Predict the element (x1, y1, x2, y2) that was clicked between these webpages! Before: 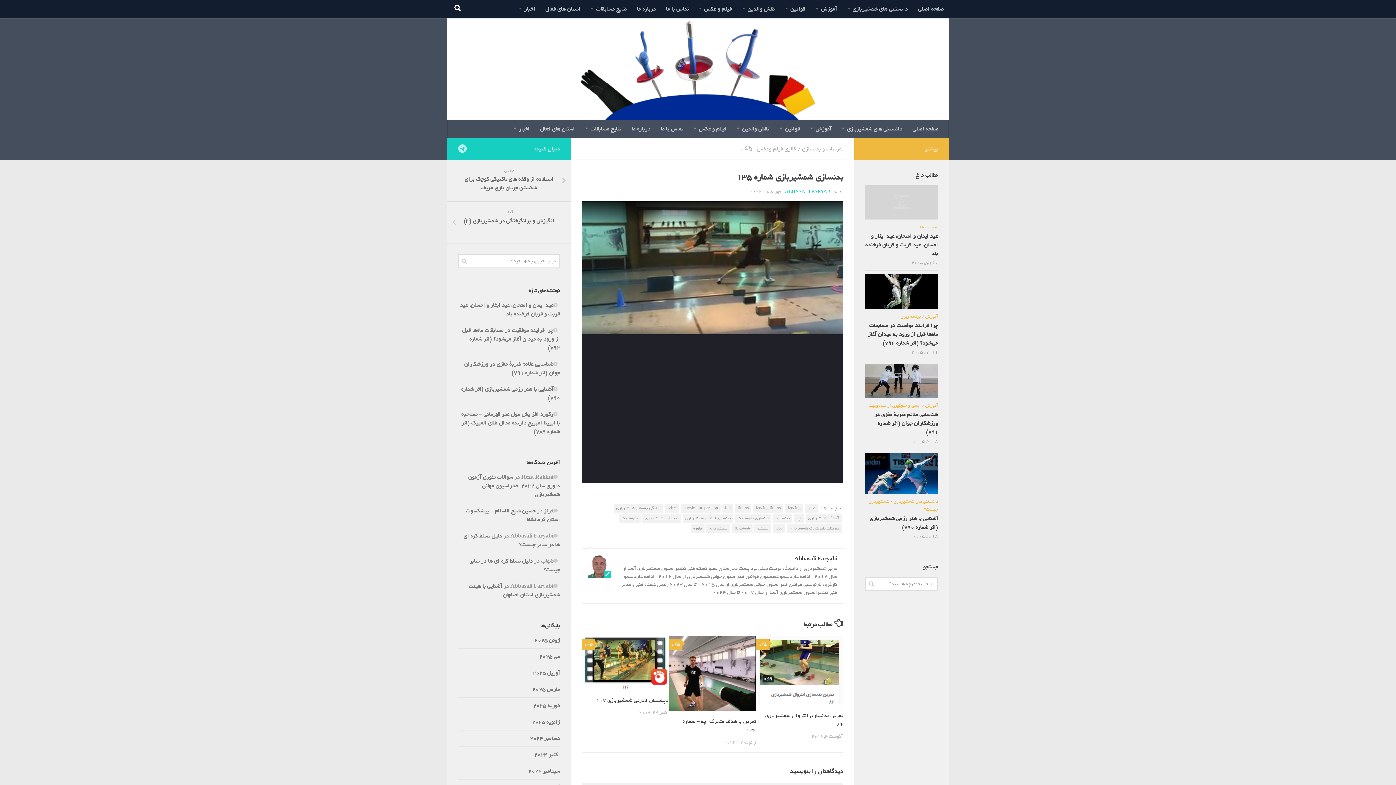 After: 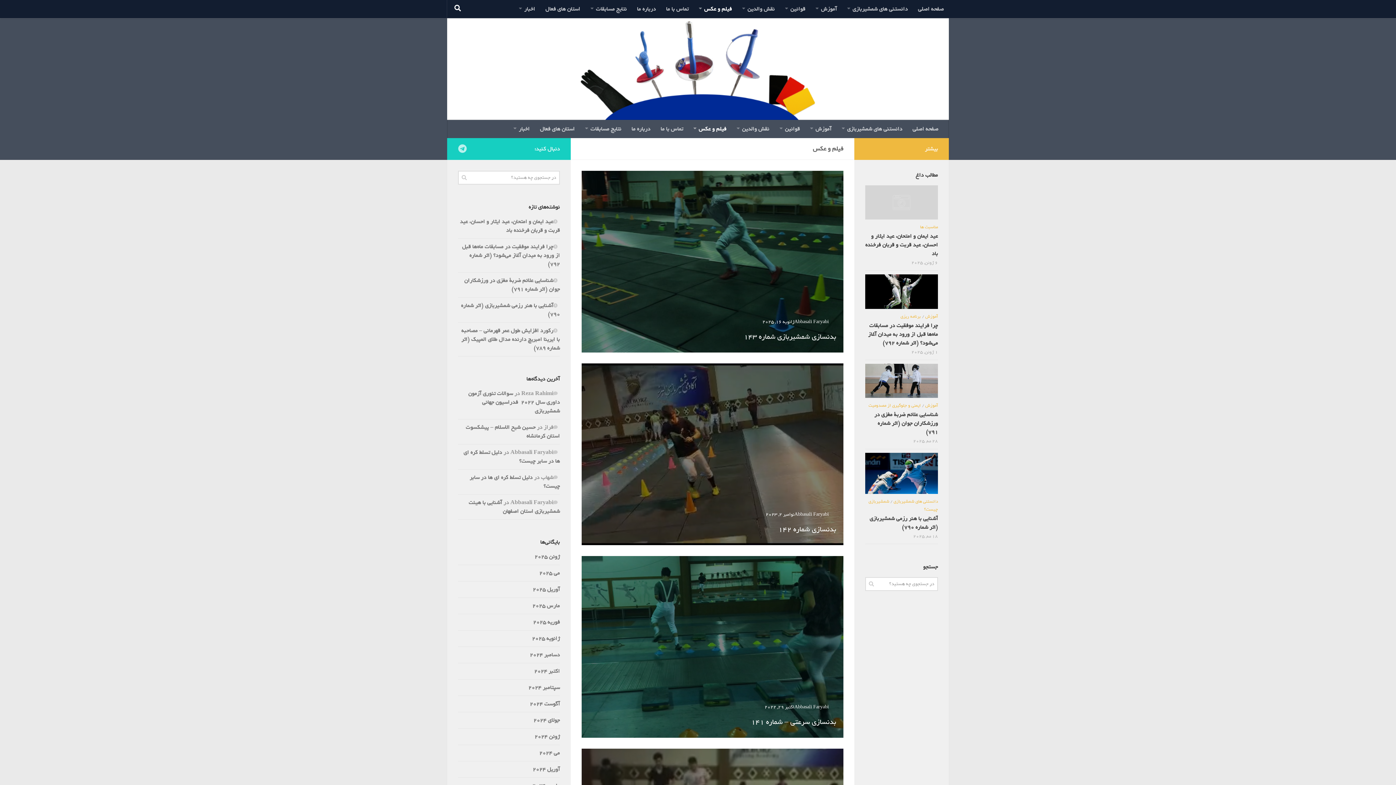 Action: label: فیلم و عکس bbox: (693, 0, 737, 18)